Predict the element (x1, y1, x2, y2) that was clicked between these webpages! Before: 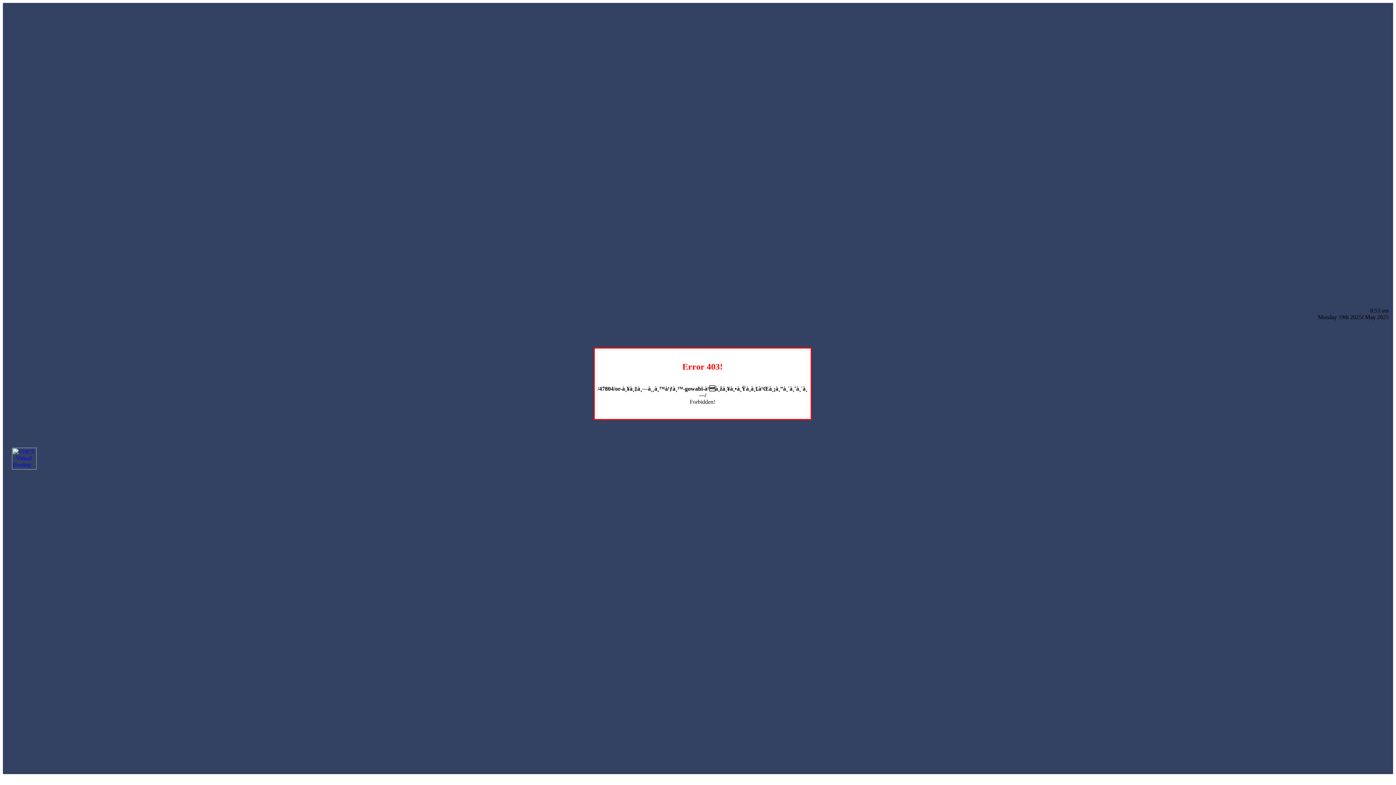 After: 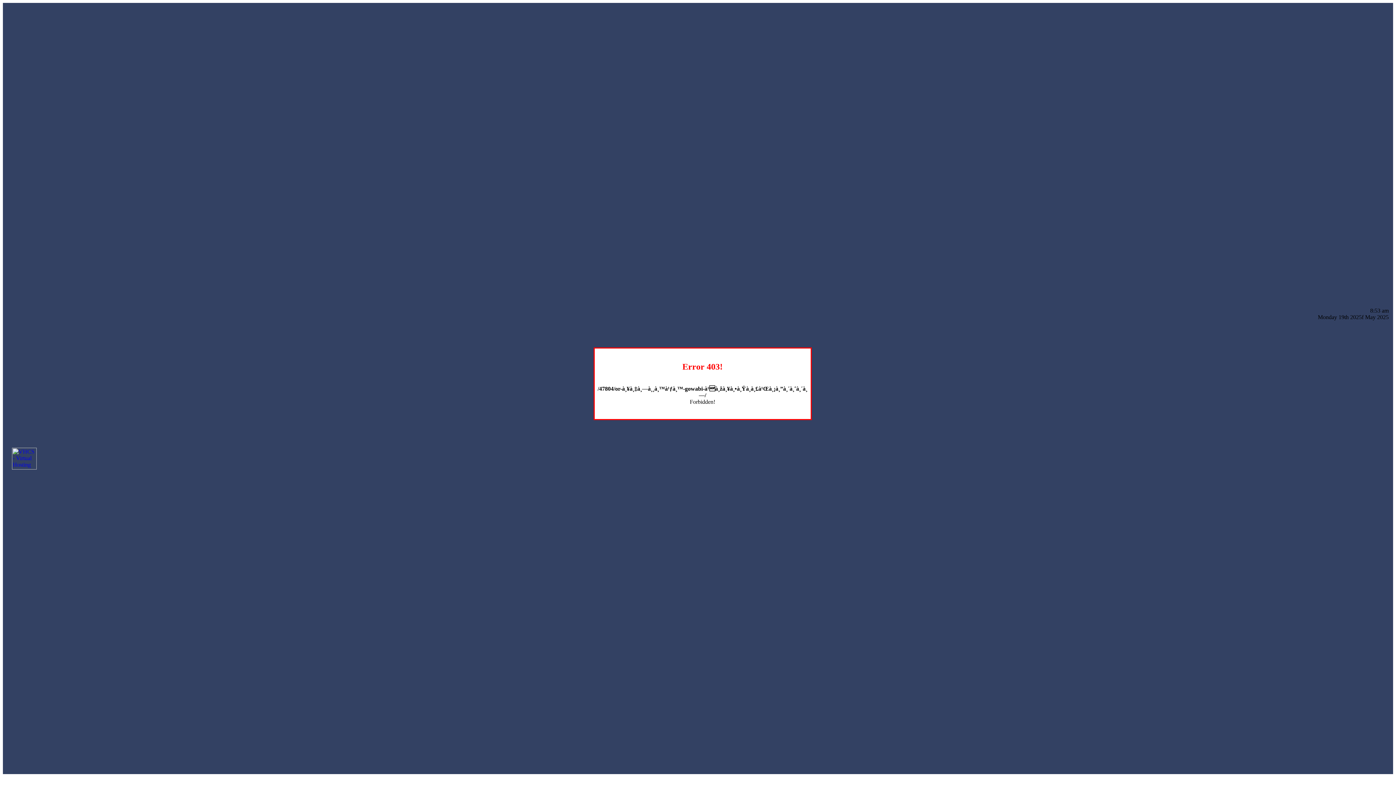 Action: bbox: (12, 464, 36, 470)